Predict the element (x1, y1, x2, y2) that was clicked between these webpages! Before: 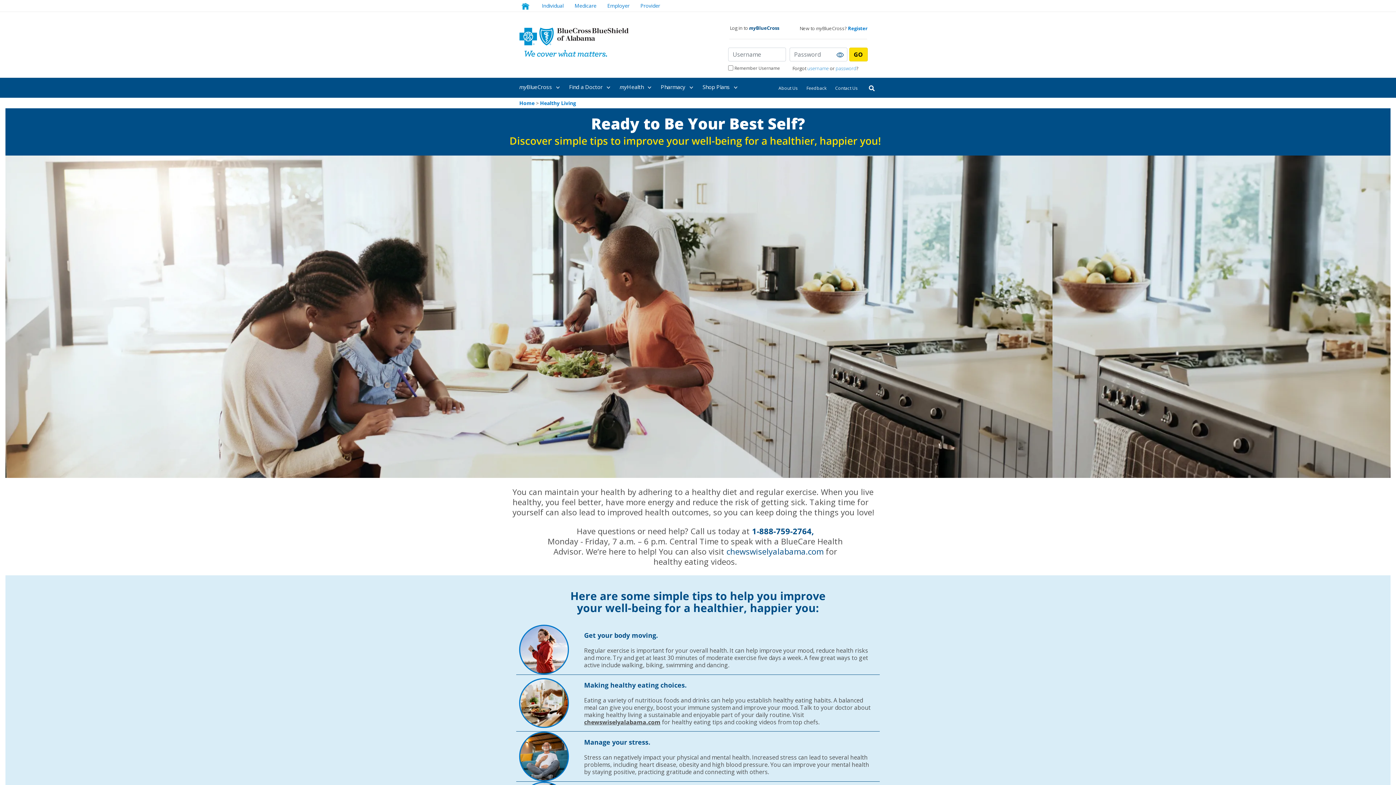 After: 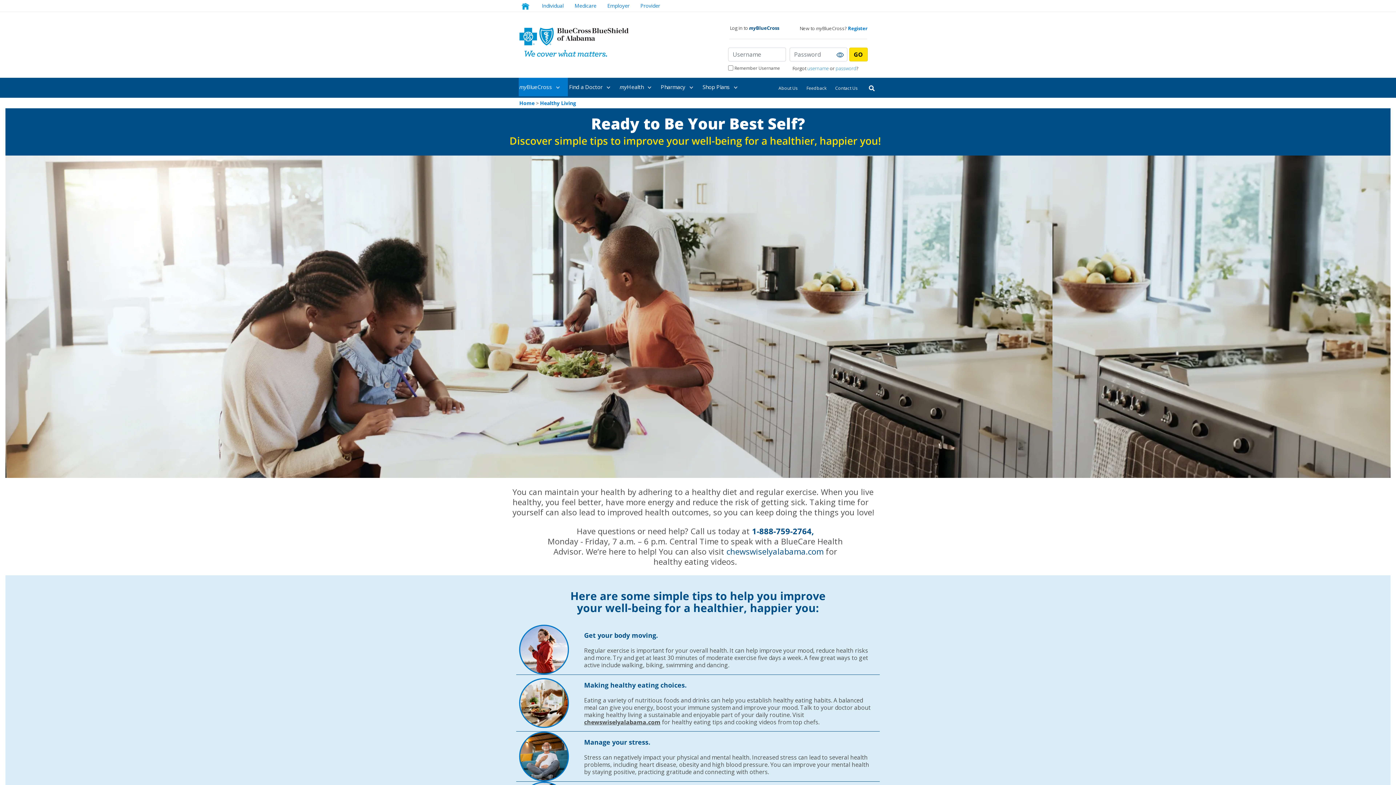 Action: bbox: (518, 77, 567, 96) label: myBlueCross 